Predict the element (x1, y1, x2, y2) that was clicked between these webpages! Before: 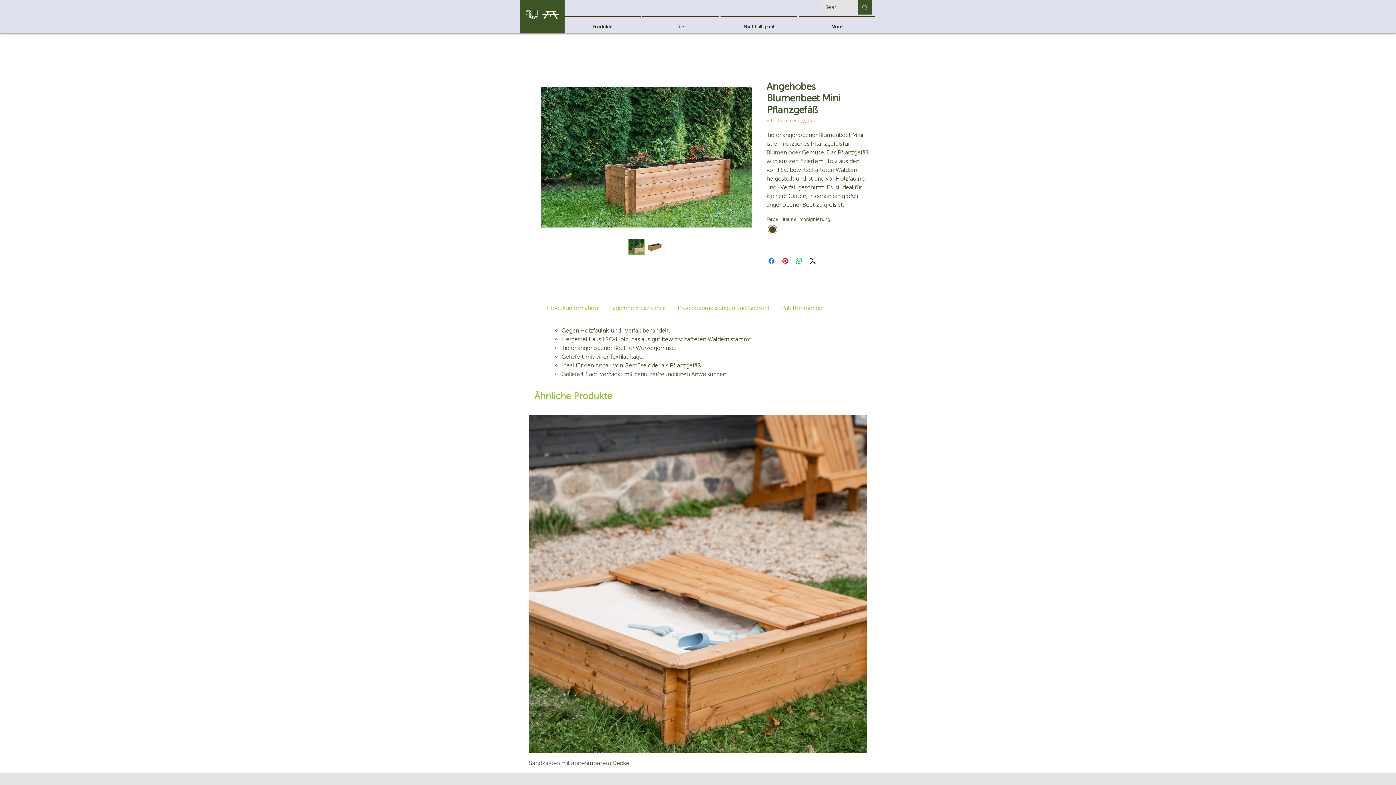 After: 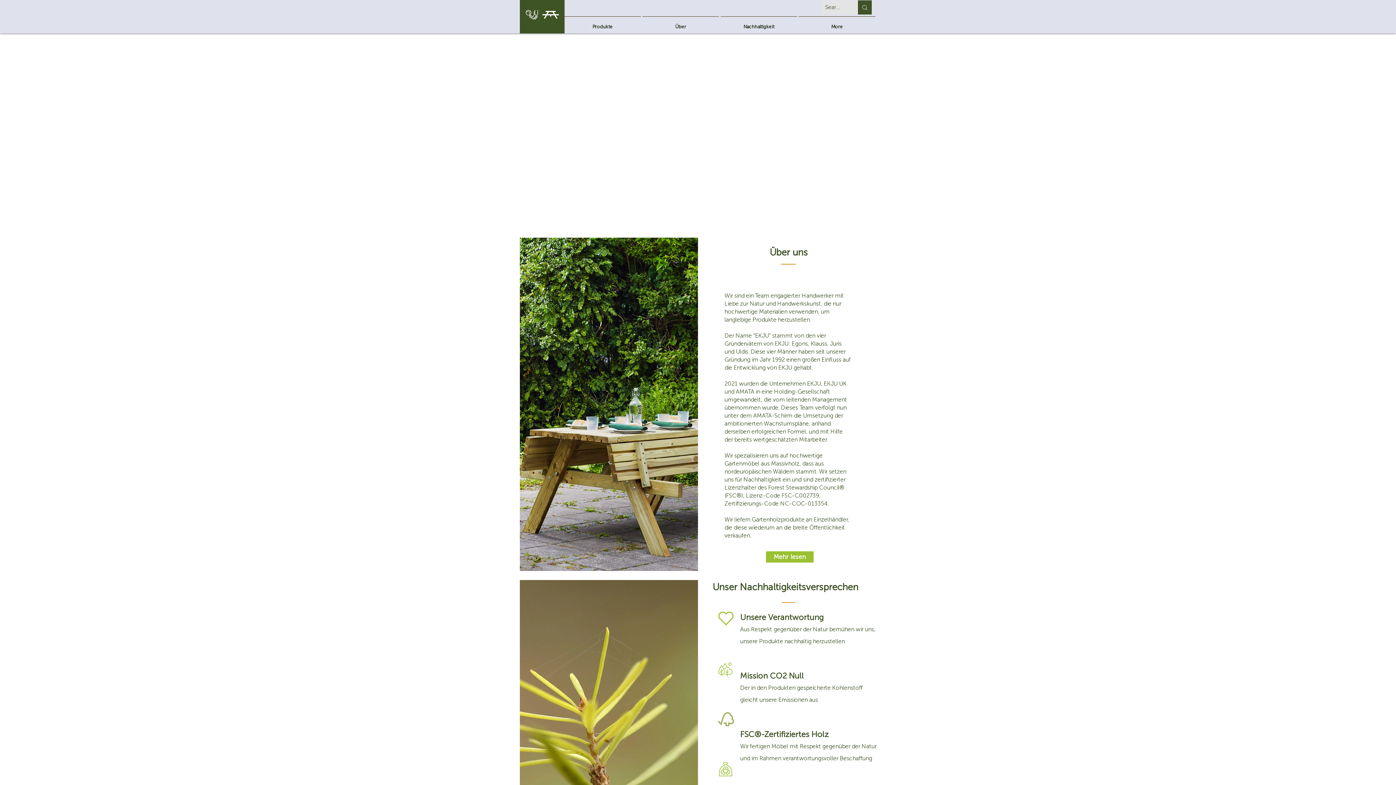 Action: bbox: (522, 0, 563, 30)